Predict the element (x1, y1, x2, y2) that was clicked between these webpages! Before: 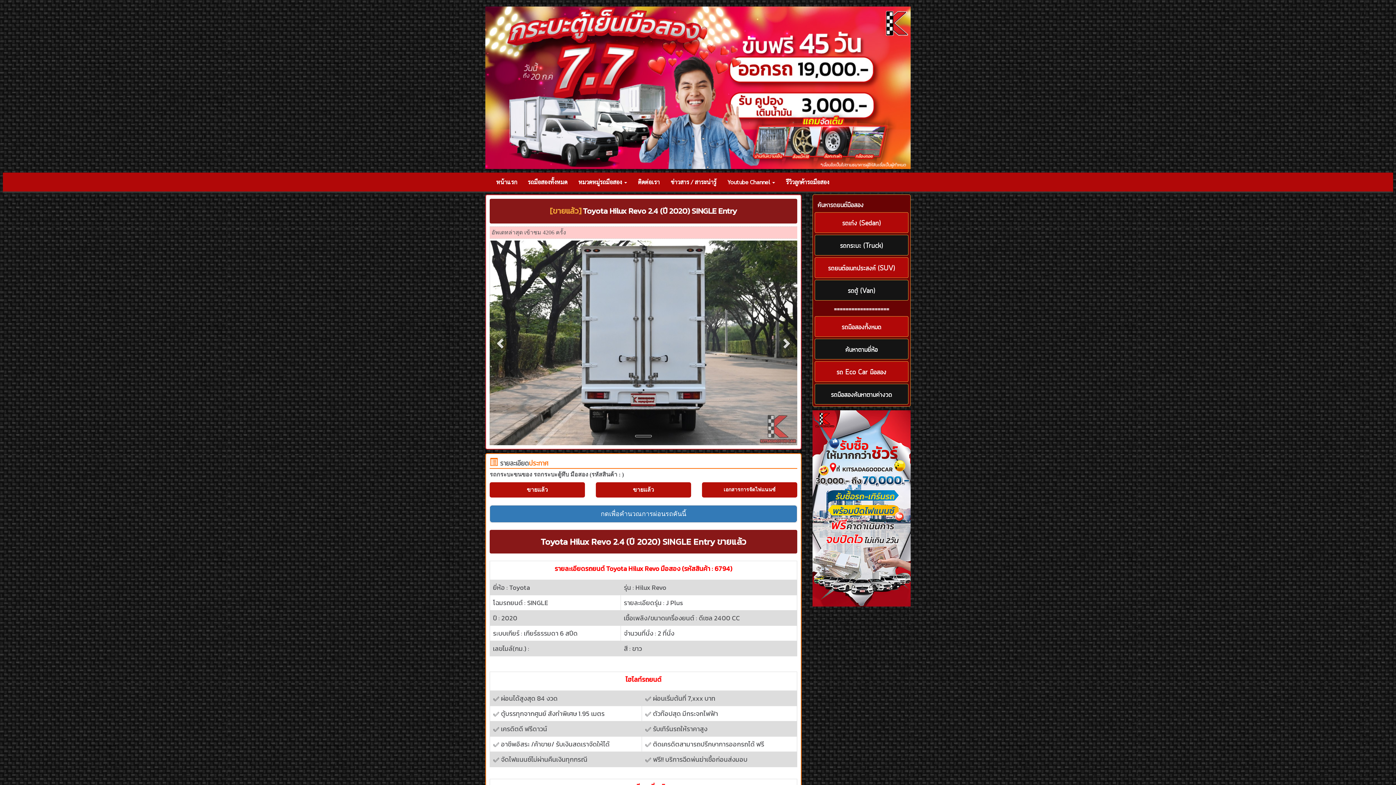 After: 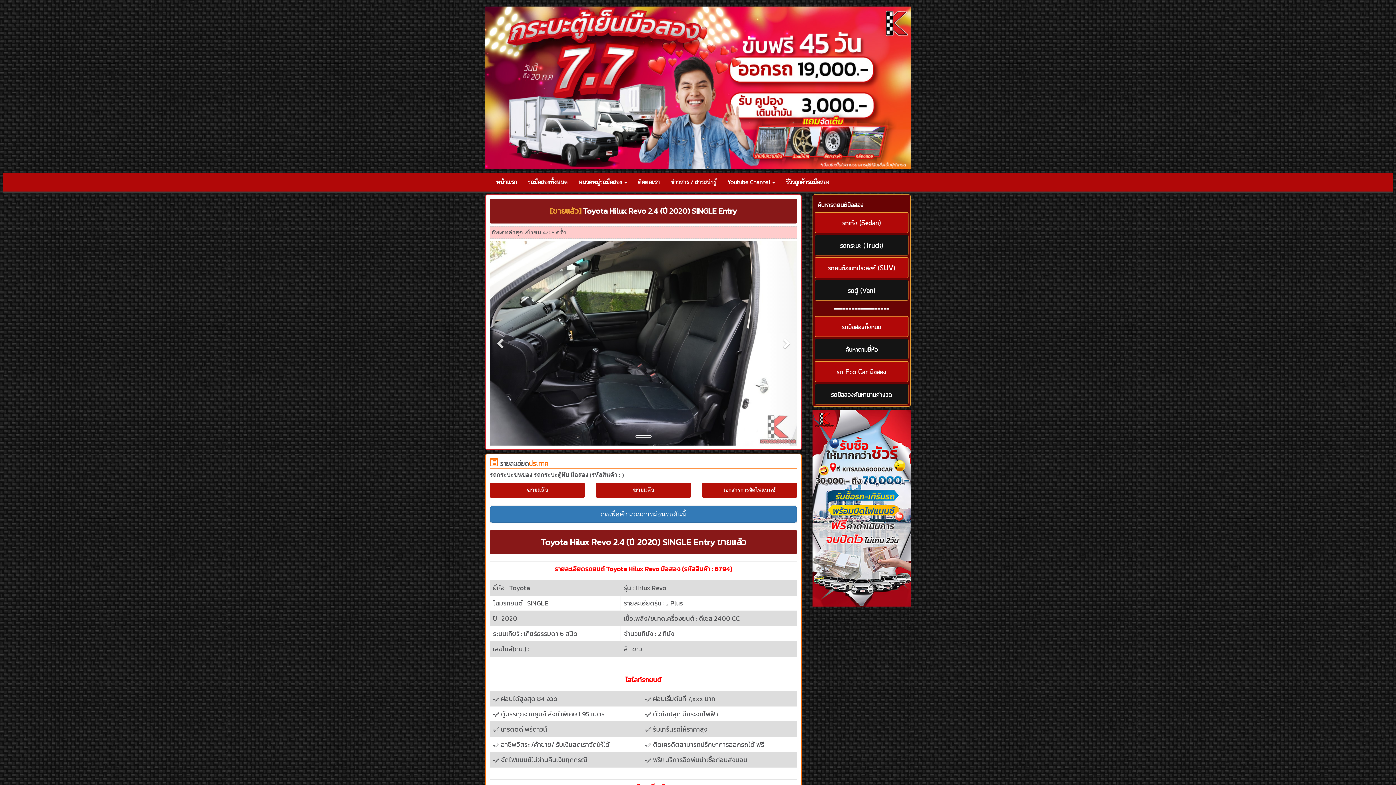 Action: label: ประกาศ bbox: (529, 458, 548, 469)